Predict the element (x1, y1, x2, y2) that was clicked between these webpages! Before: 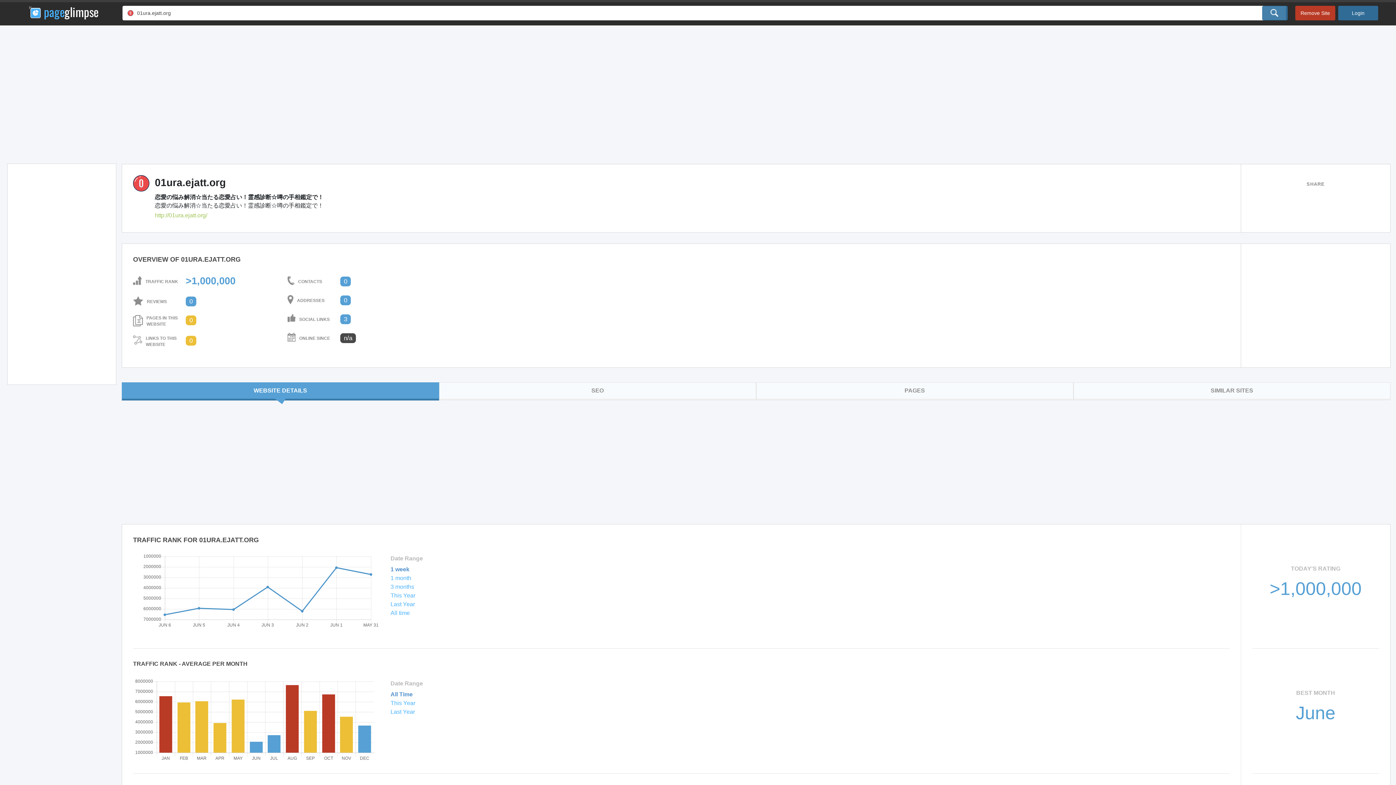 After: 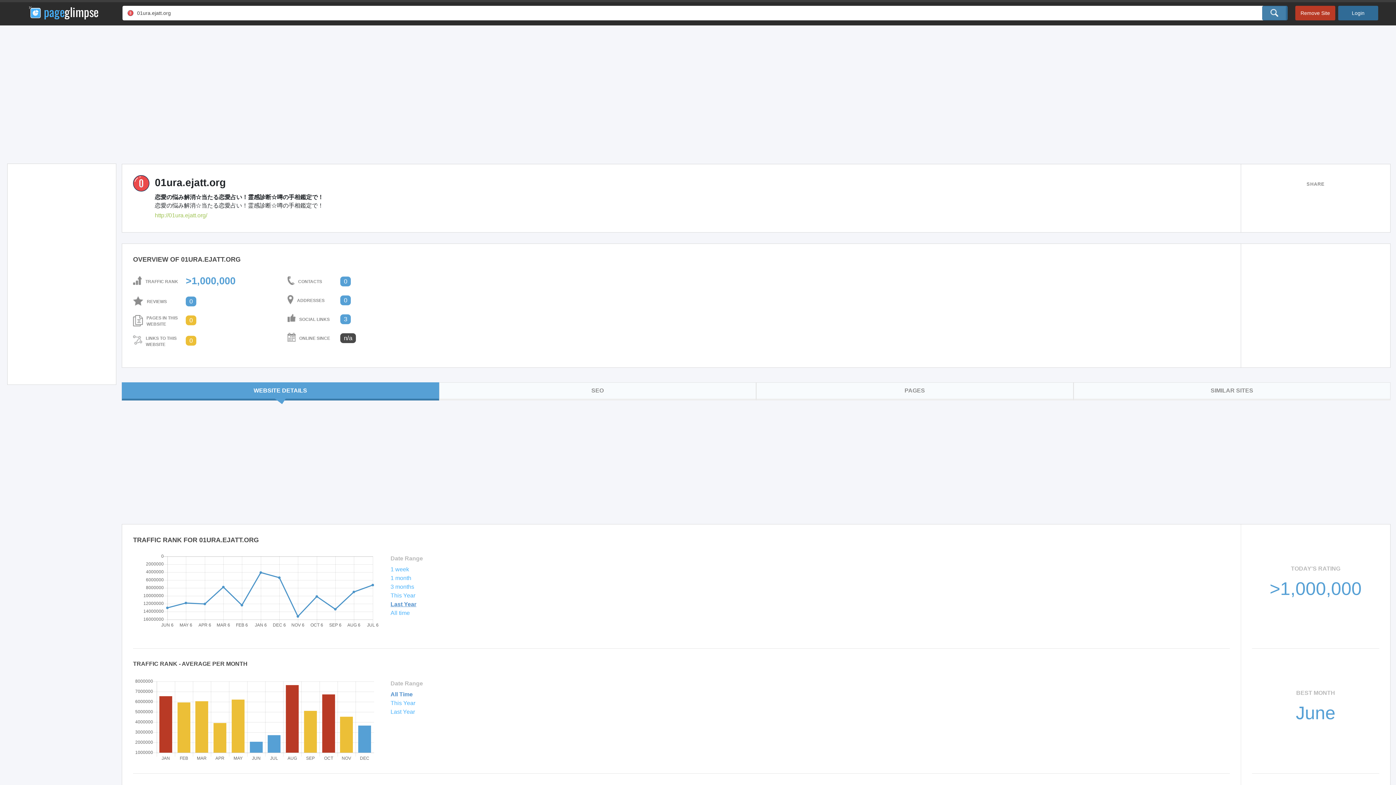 Action: bbox: (390, 601, 415, 607) label: Last Year